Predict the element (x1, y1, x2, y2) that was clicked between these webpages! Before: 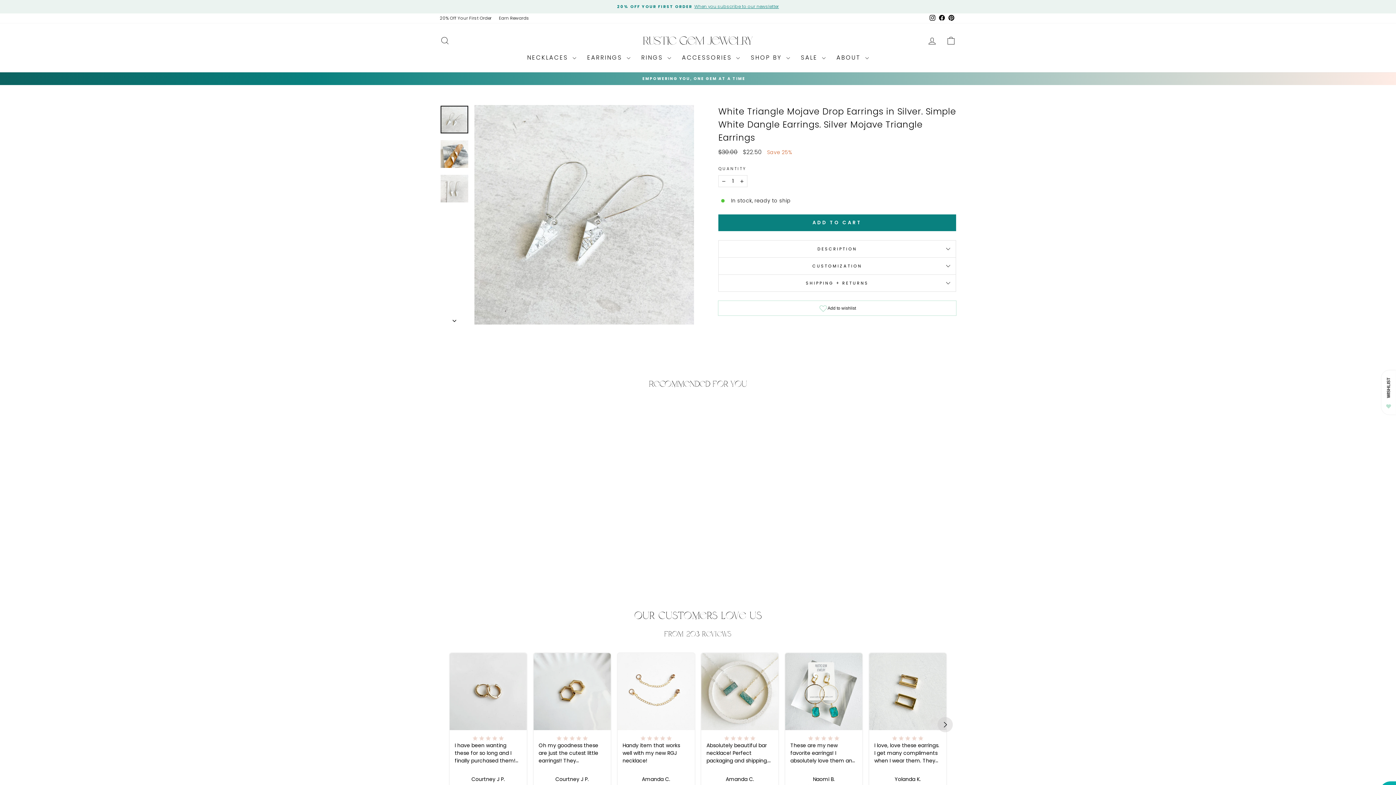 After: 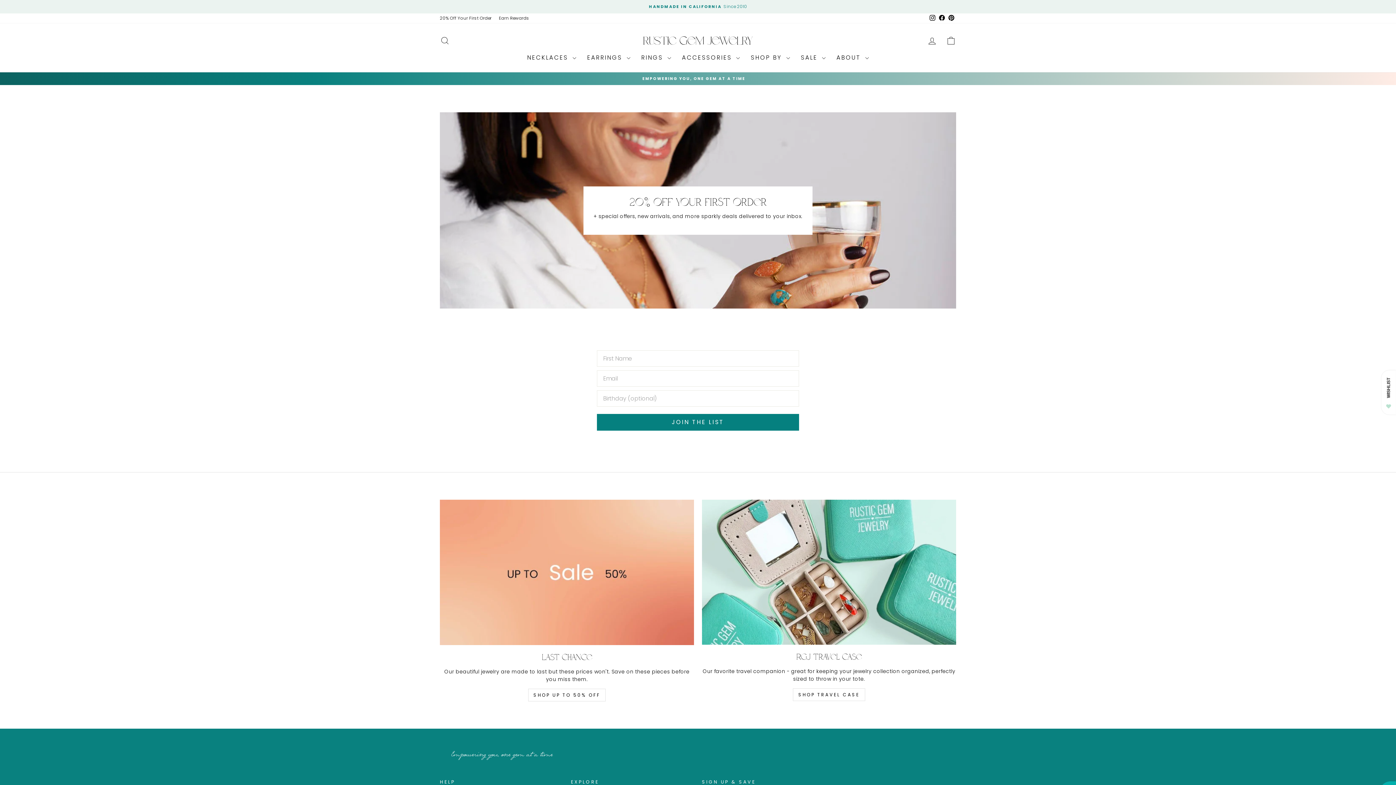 Action: label: 20% Off Your First Order bbox: (436, 13, 495, 23)